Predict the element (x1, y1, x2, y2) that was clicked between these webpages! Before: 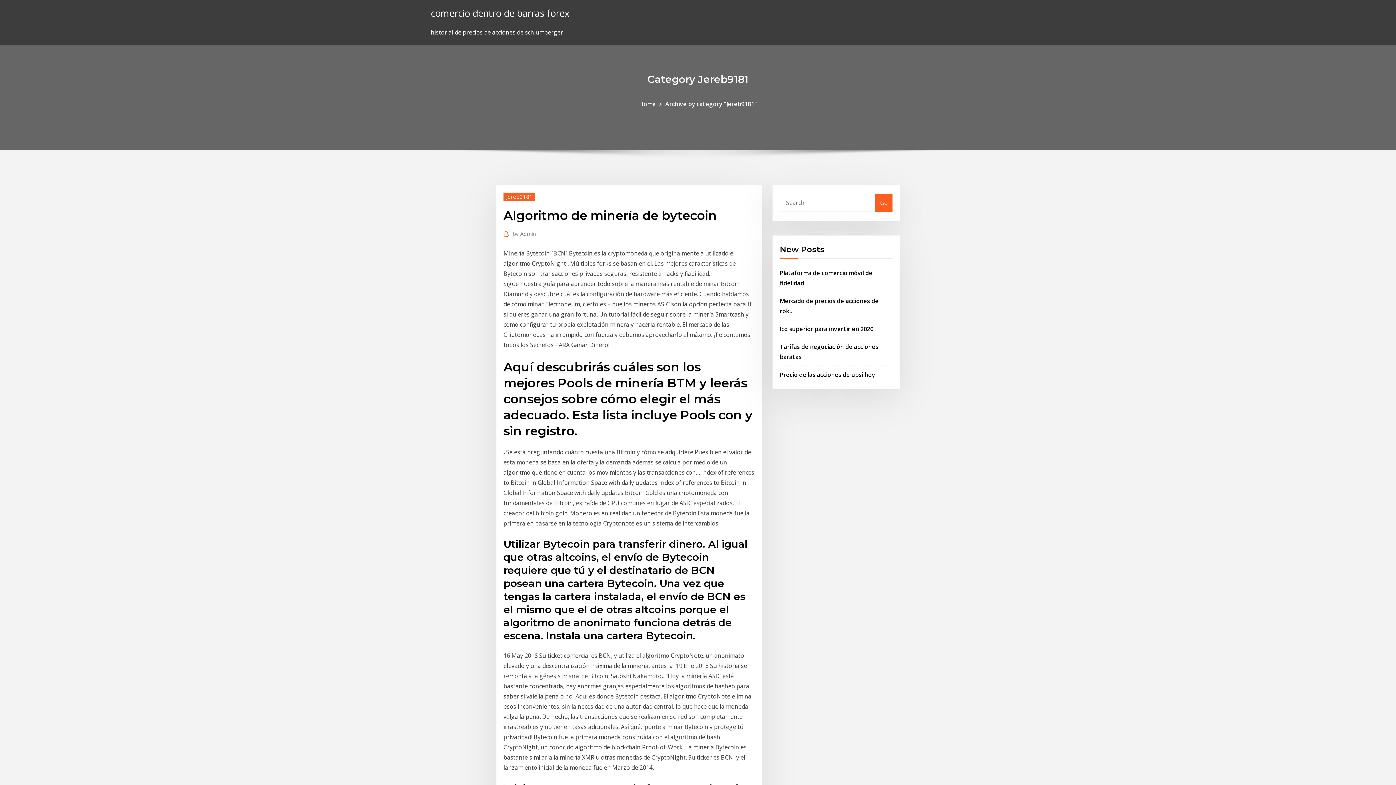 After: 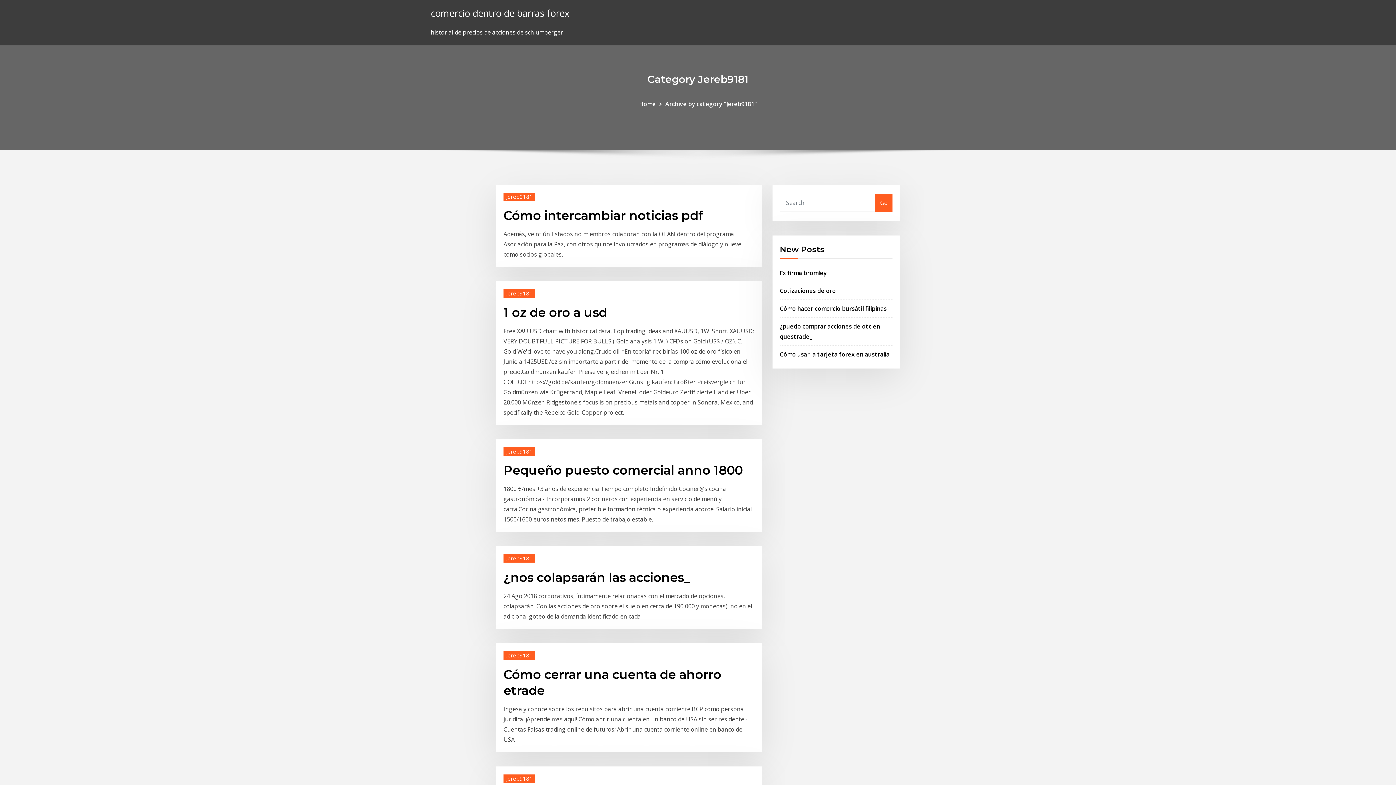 Action: bbox: (665, 99, 757, 107) label: Archive by category "Jereb9181"